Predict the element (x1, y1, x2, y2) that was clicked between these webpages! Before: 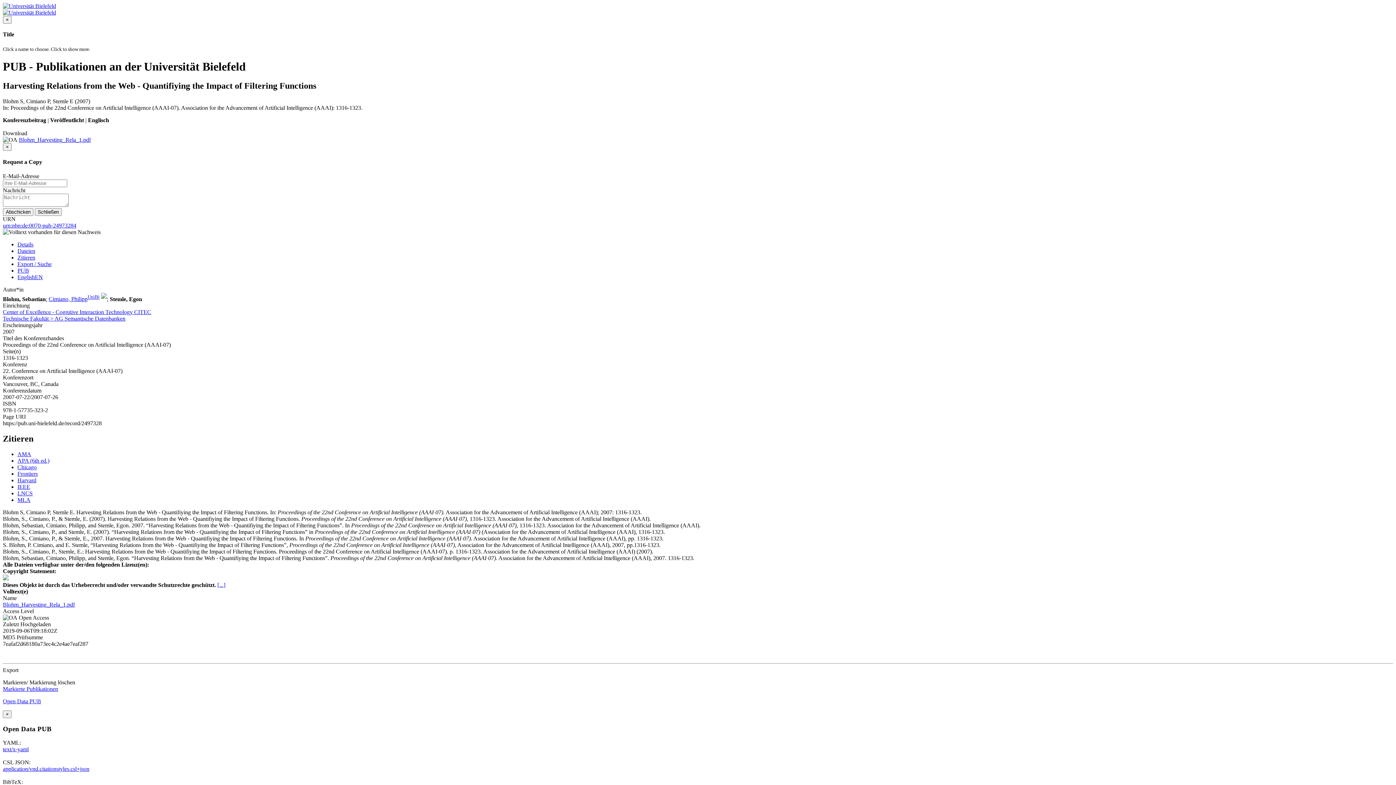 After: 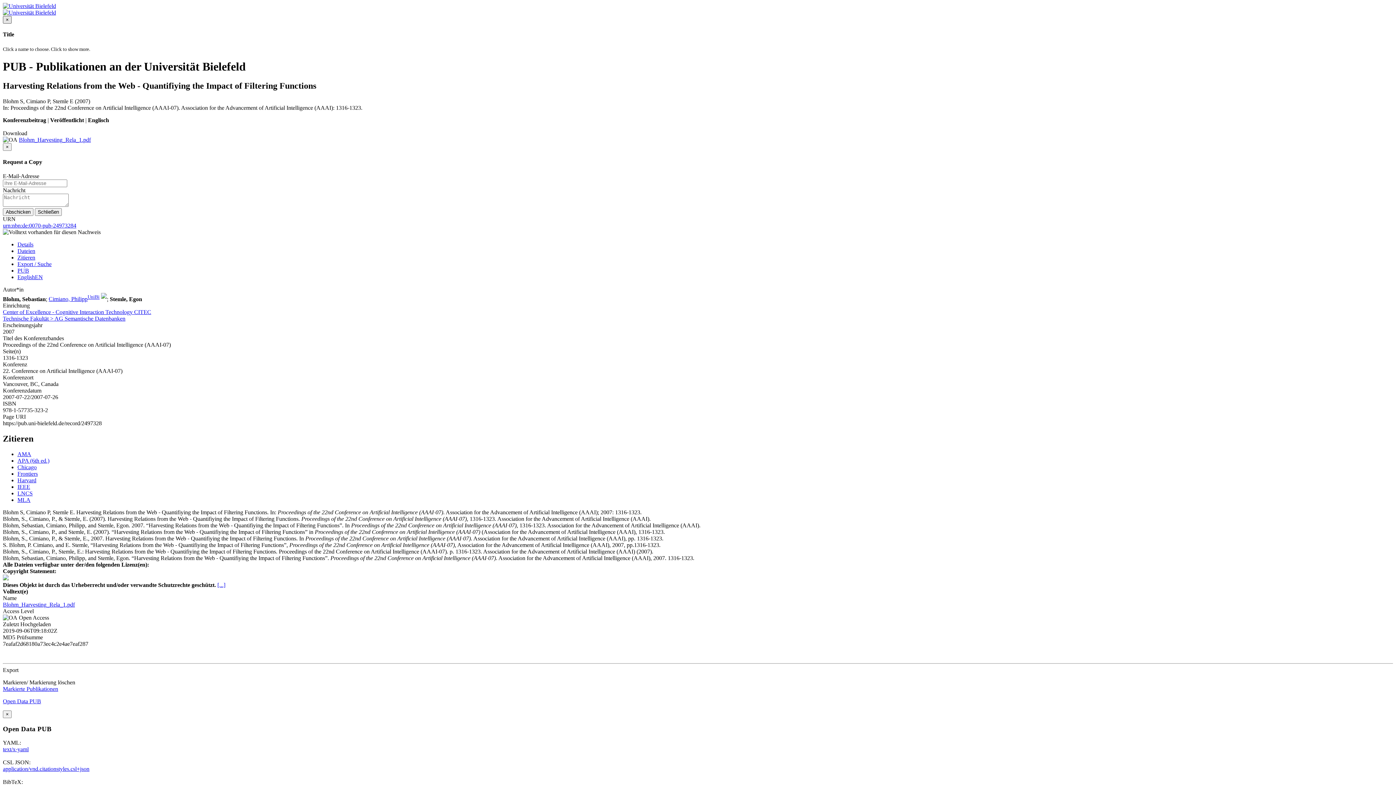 Action: bbox: (2, 16, 11, 23) label: ×